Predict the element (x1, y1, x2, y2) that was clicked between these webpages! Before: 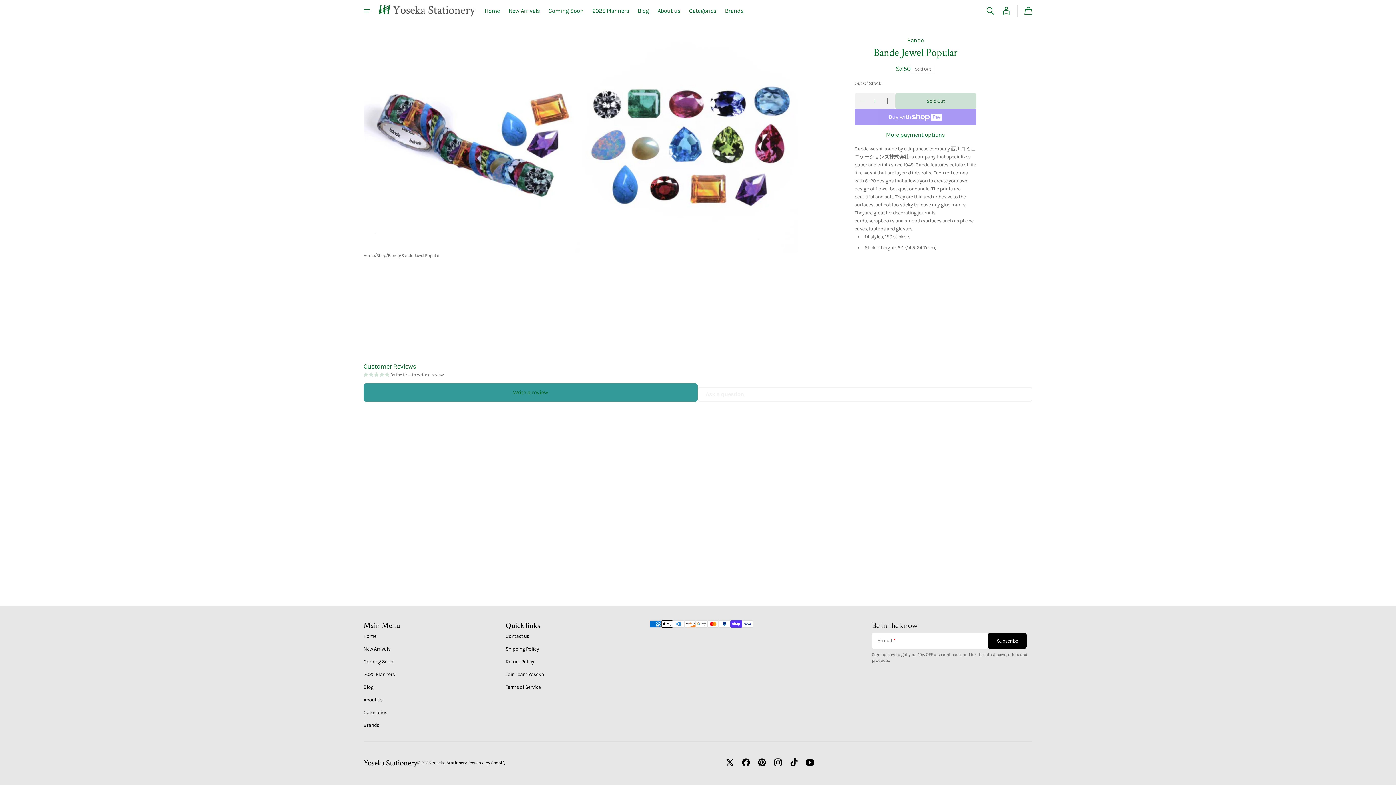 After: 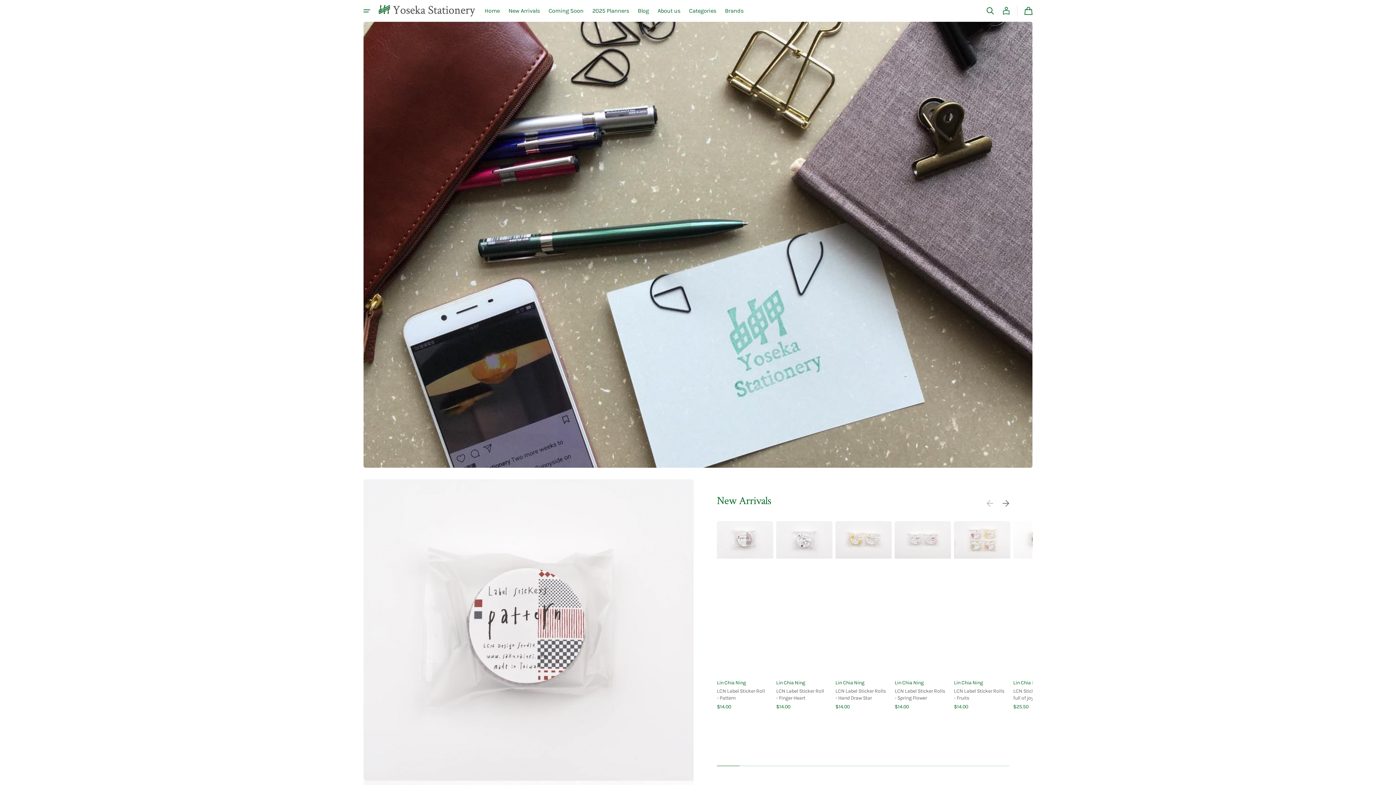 Action: bbox: (377, 4, 476, 17)